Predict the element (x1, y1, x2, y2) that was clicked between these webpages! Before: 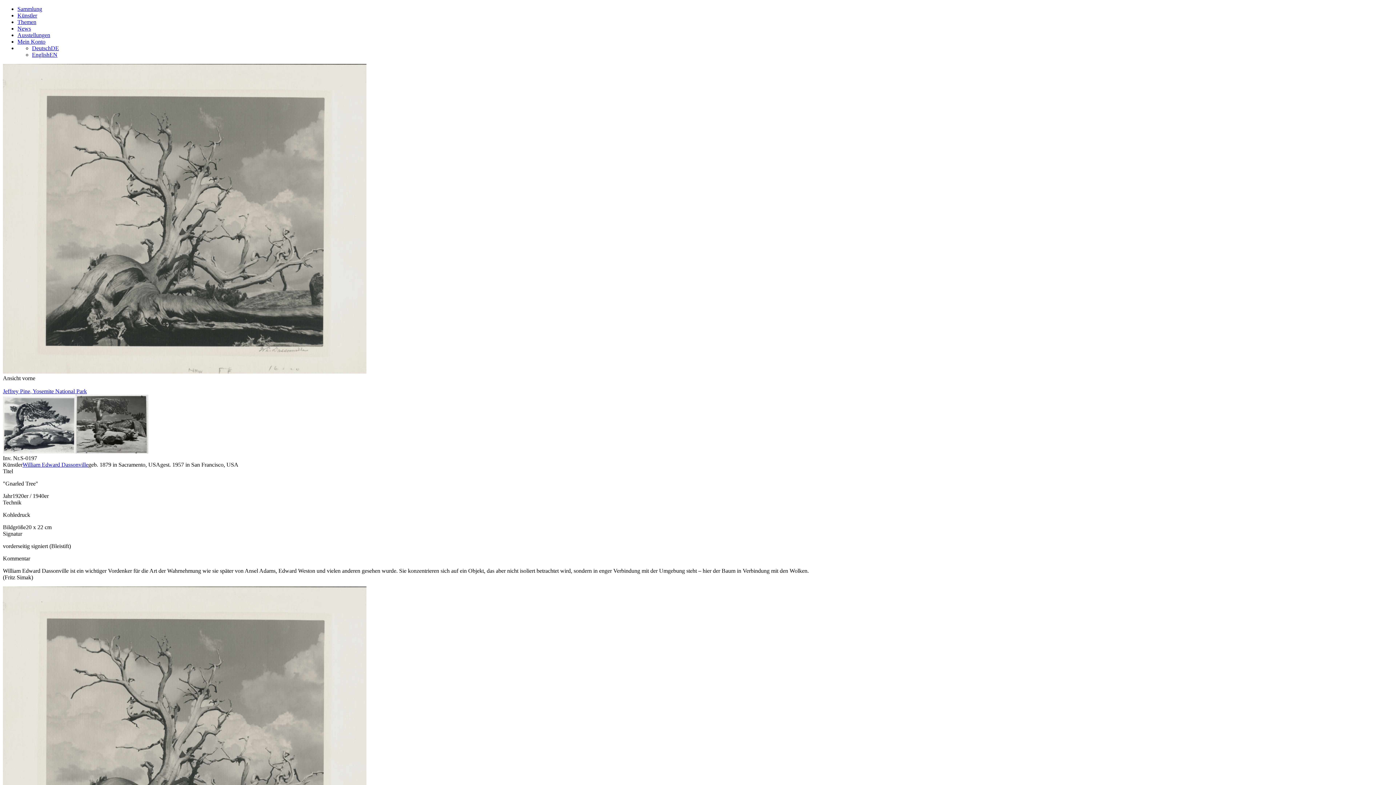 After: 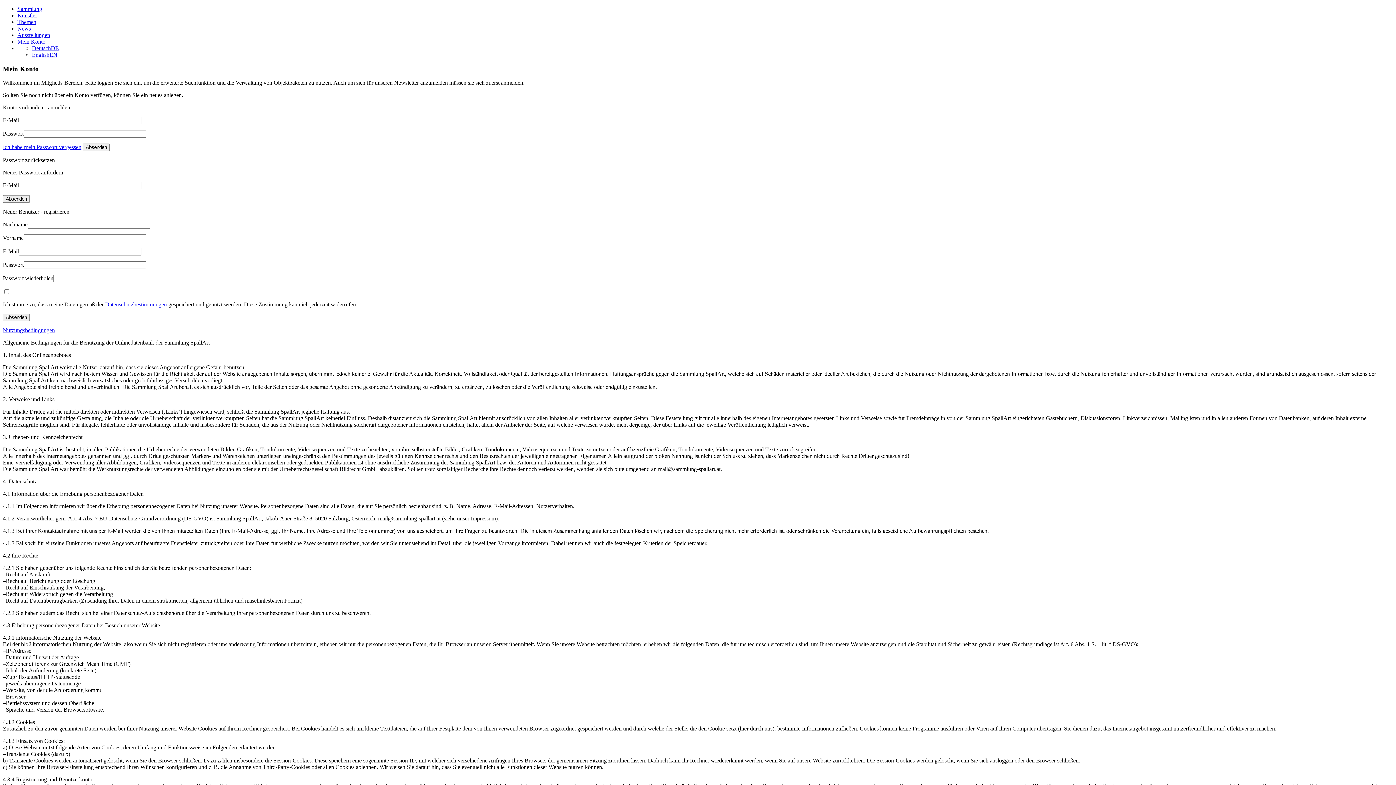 Action: bbox: (17, 38, 45, 44) label: Mein Konto